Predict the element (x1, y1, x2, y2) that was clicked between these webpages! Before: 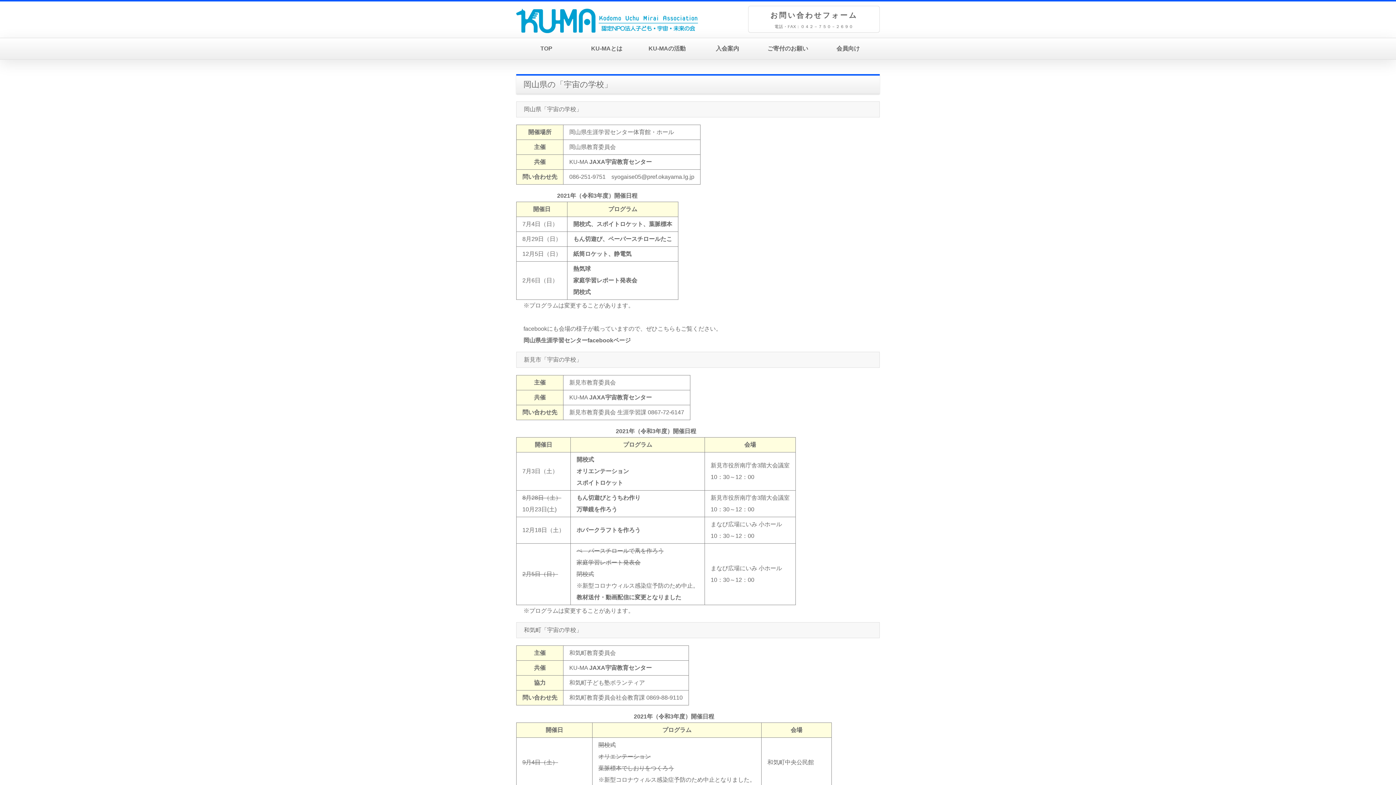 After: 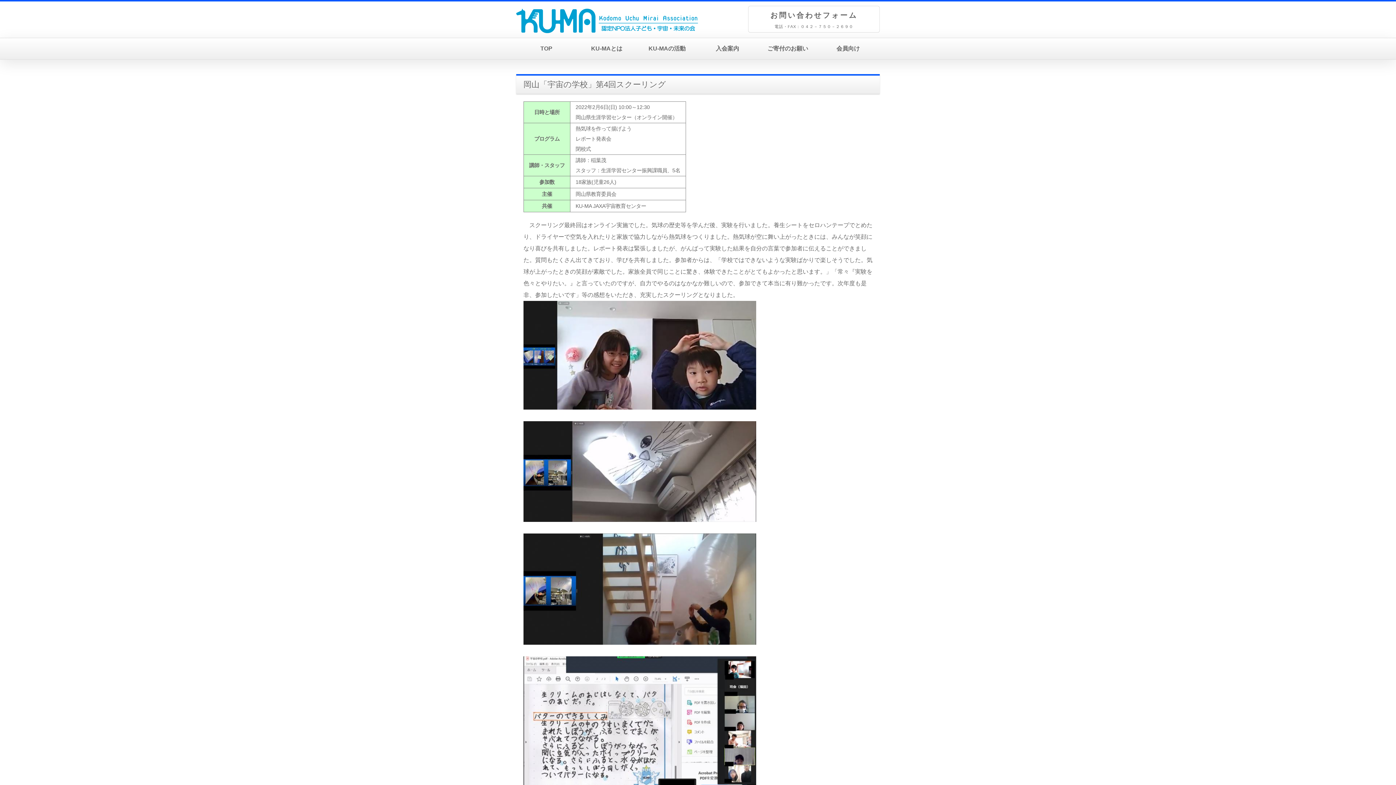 Action: bbox: (573, 265, 637, 295) label: 熱気球
家庭学習レポート発表会
閉校式